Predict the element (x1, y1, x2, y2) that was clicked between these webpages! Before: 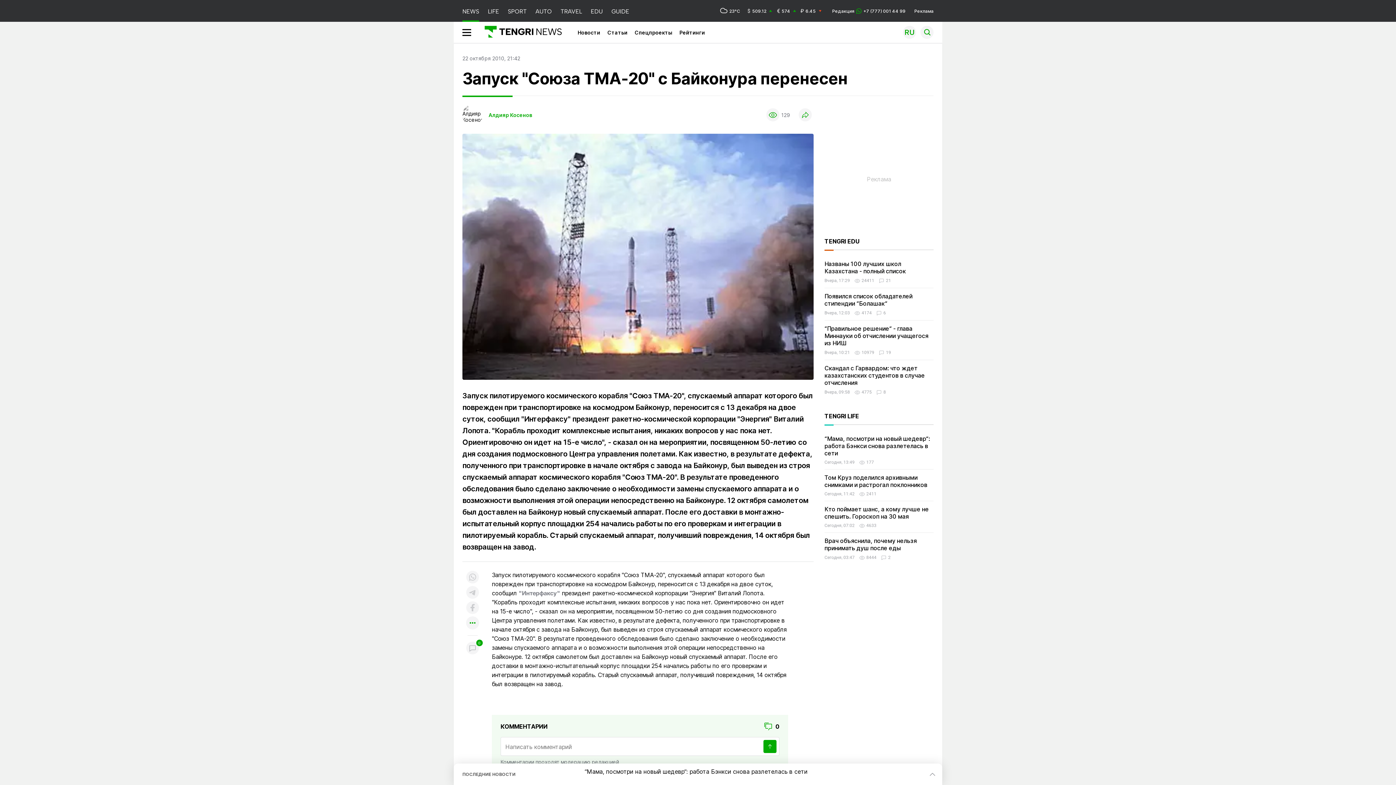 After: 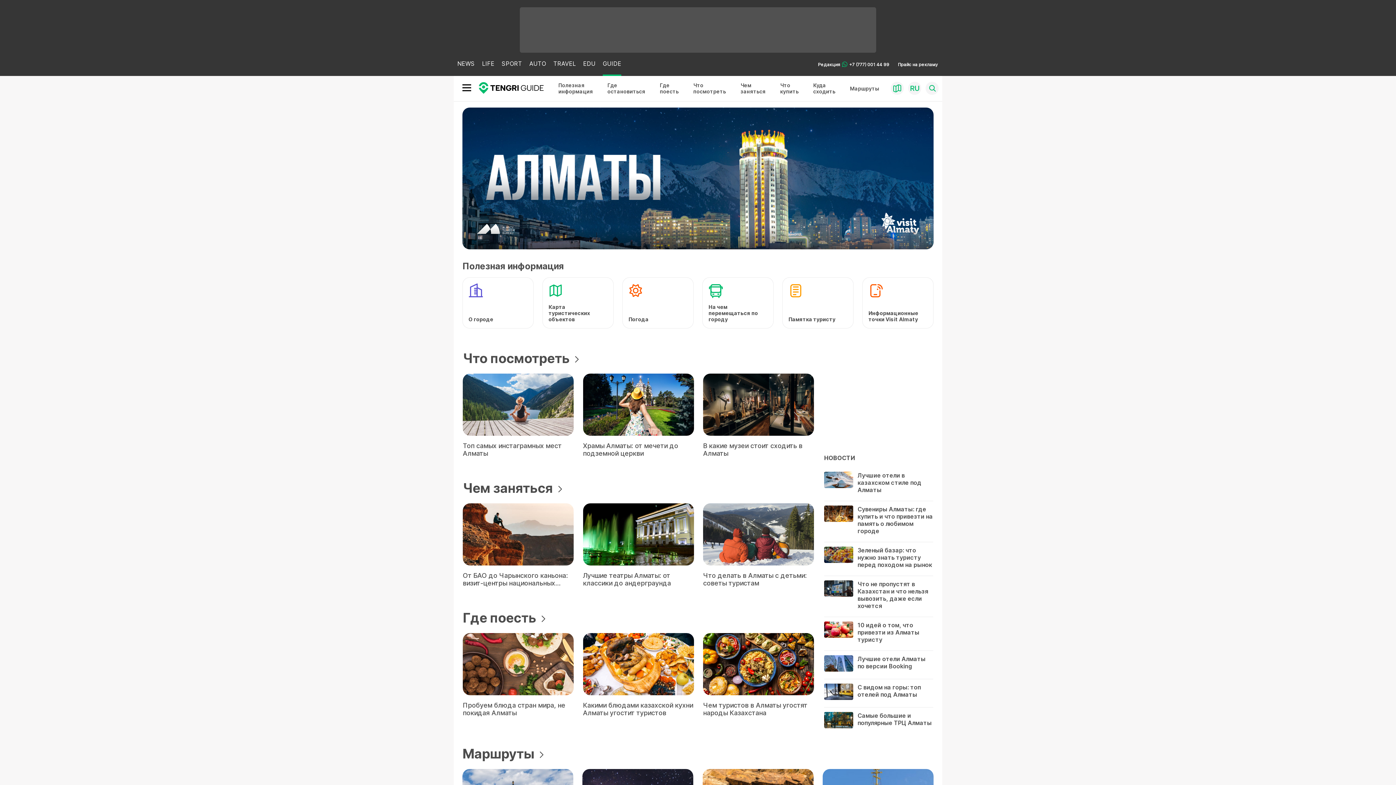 Action: bbox: (611, 0, 629, 21) label: GUIDE